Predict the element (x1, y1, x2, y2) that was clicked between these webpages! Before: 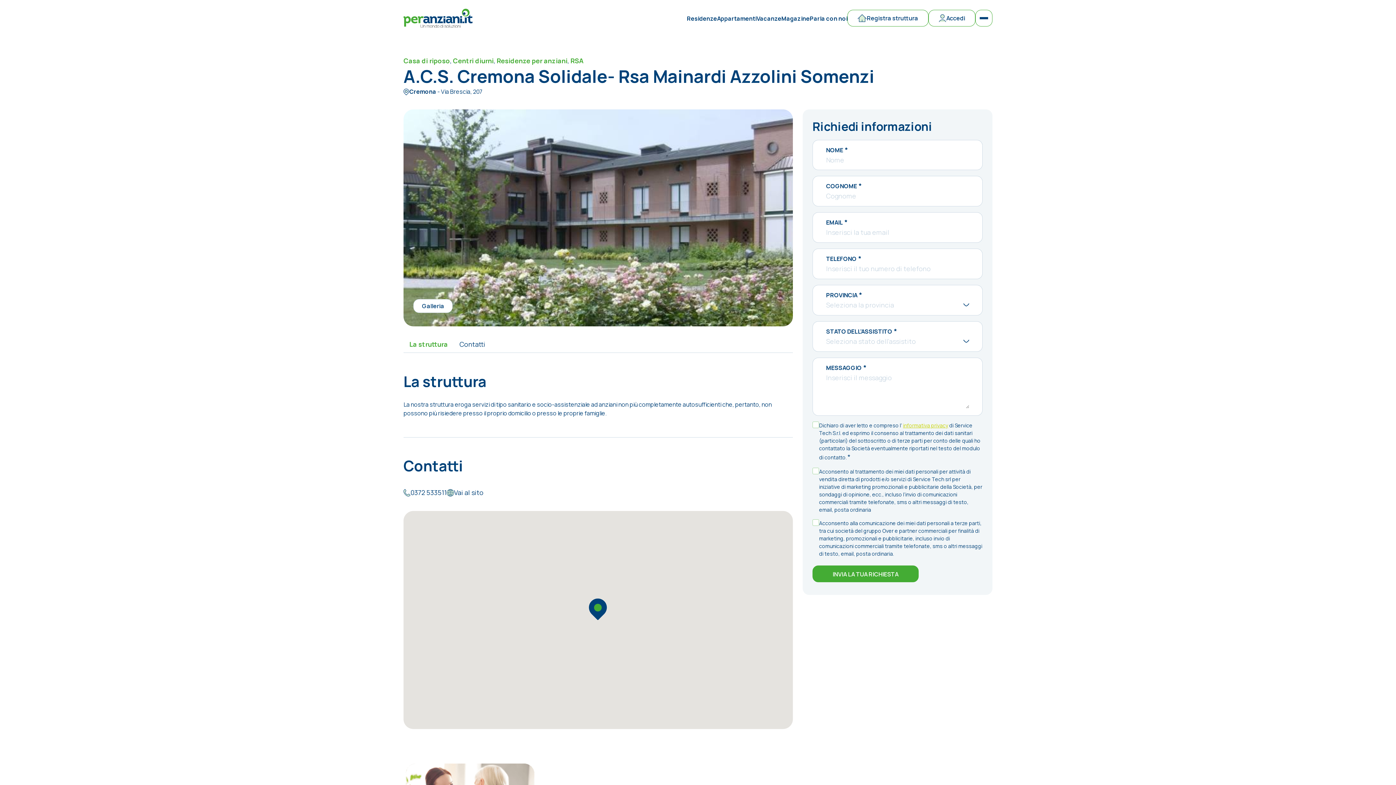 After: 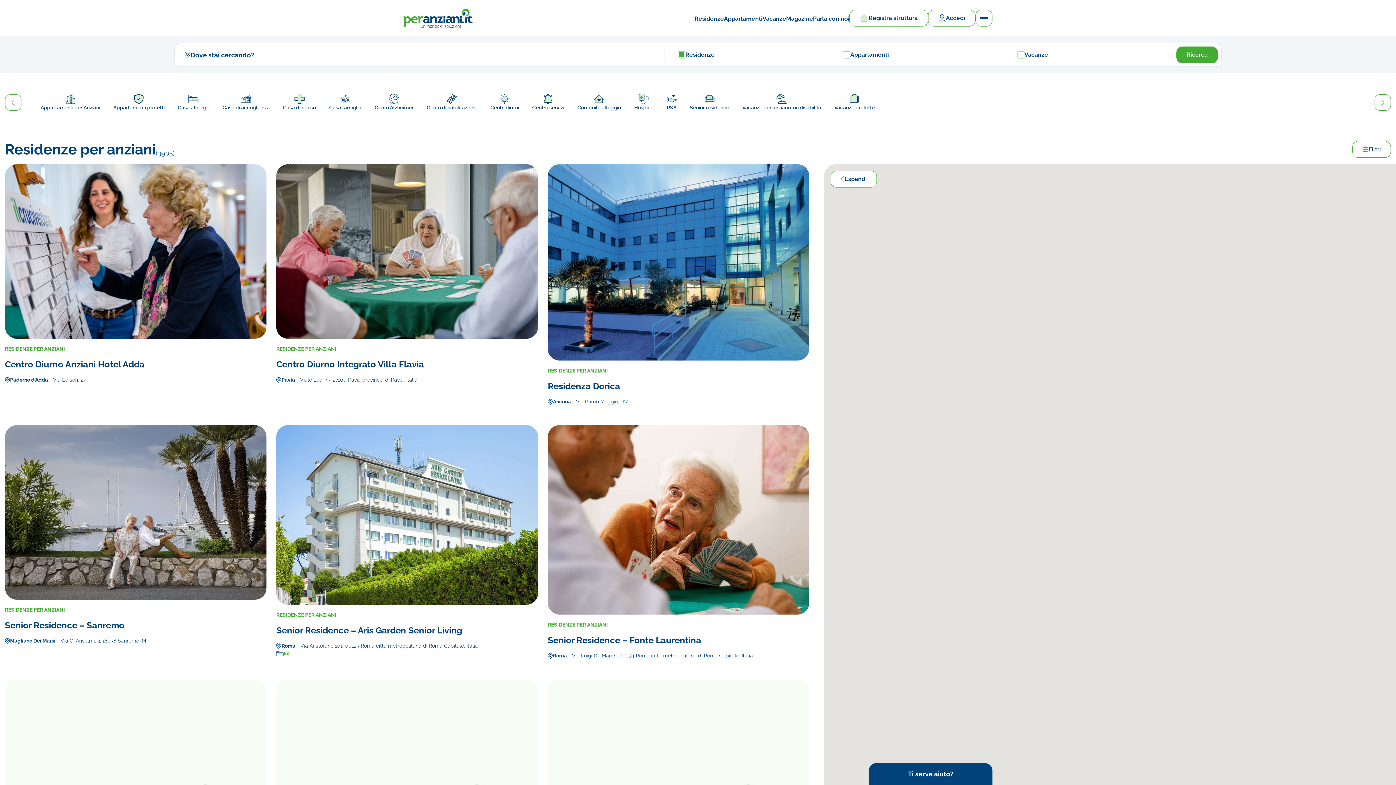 Action: bbox: (687, 14, 717, 22) label: Residenze